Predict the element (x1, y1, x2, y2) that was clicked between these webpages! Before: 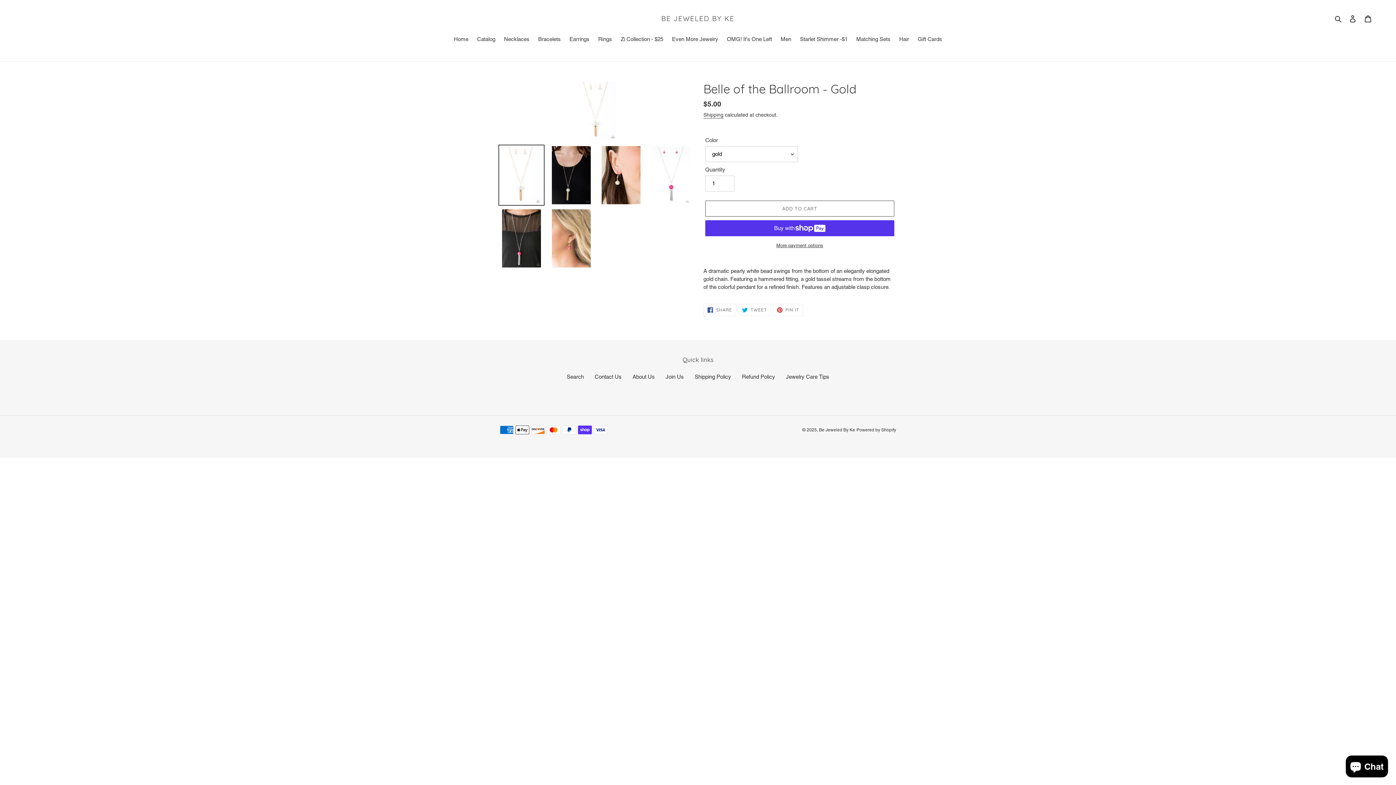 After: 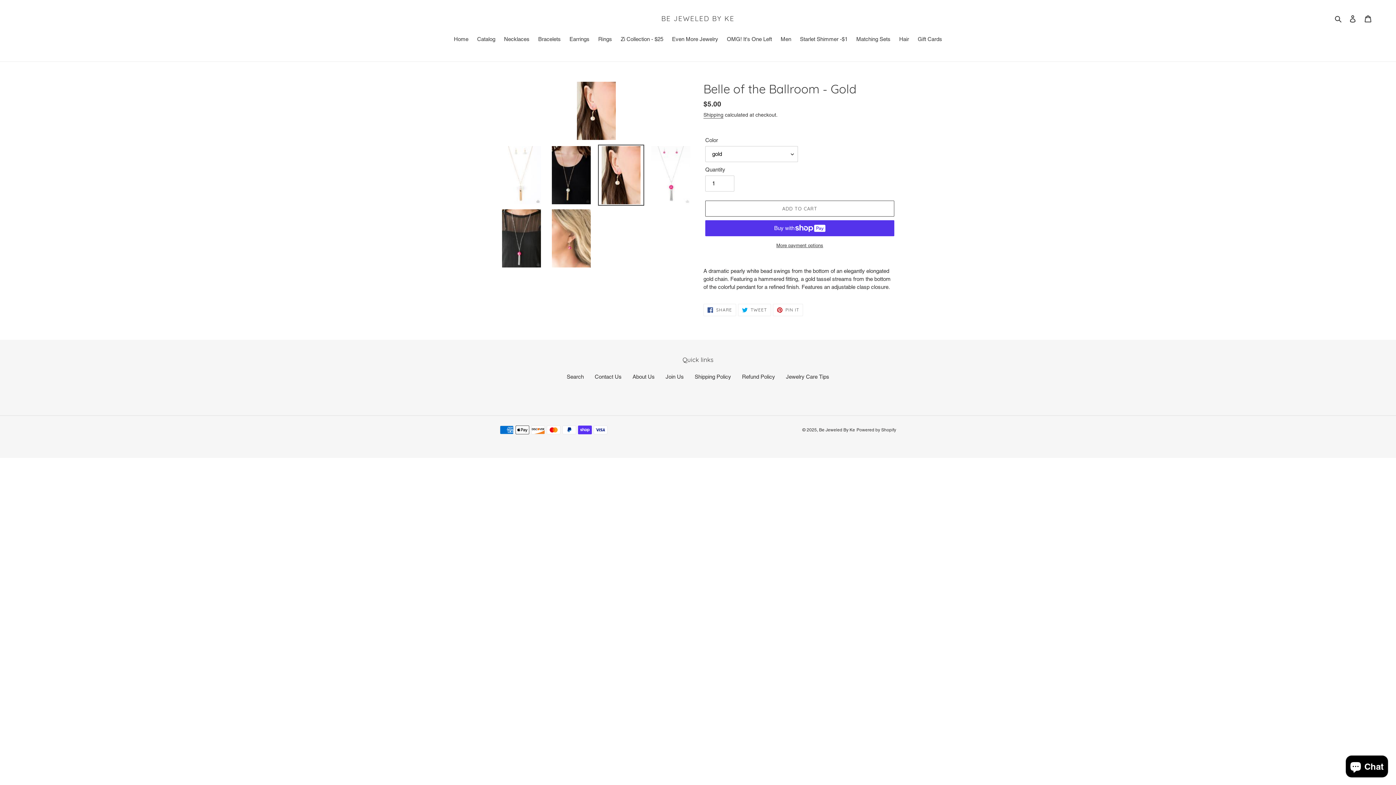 Action: bbox: (598, 144, 644, 205)